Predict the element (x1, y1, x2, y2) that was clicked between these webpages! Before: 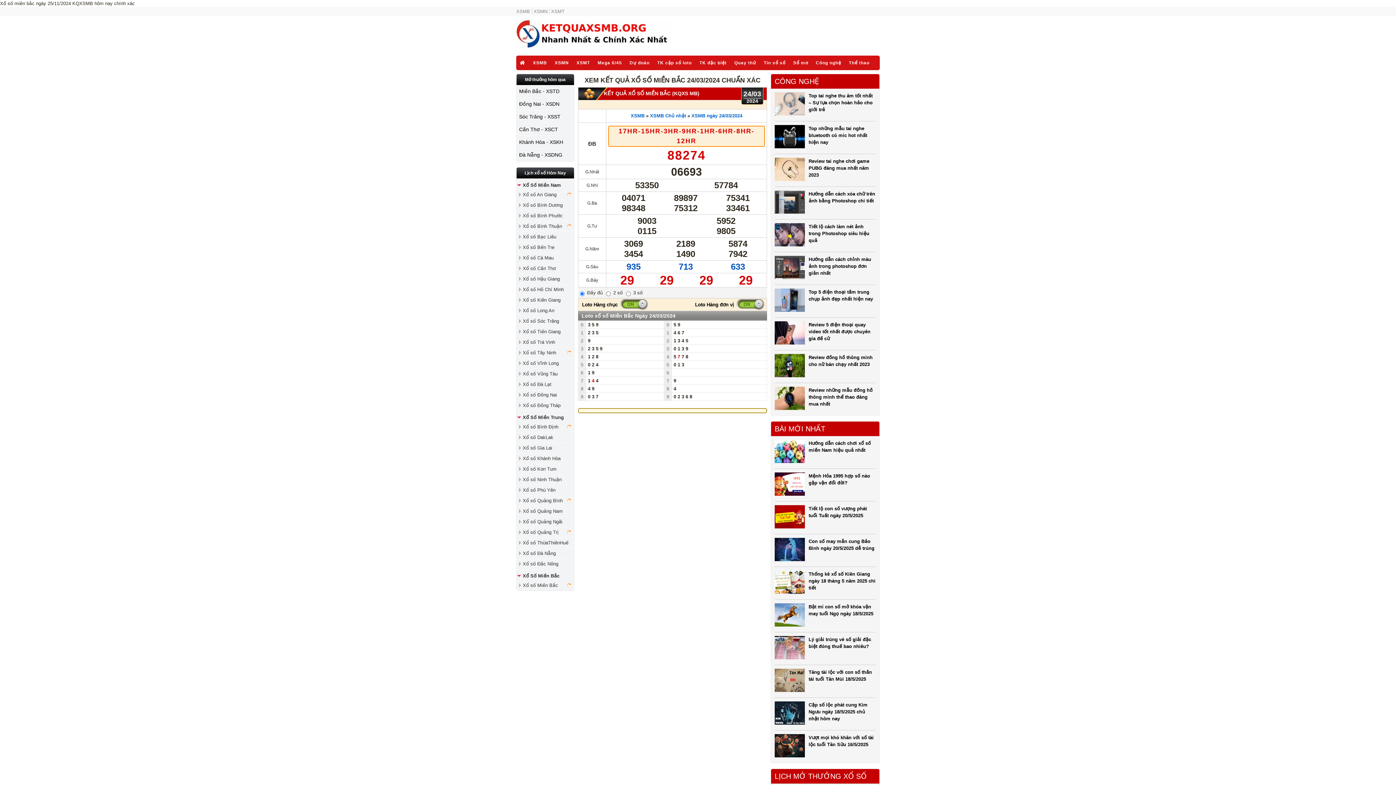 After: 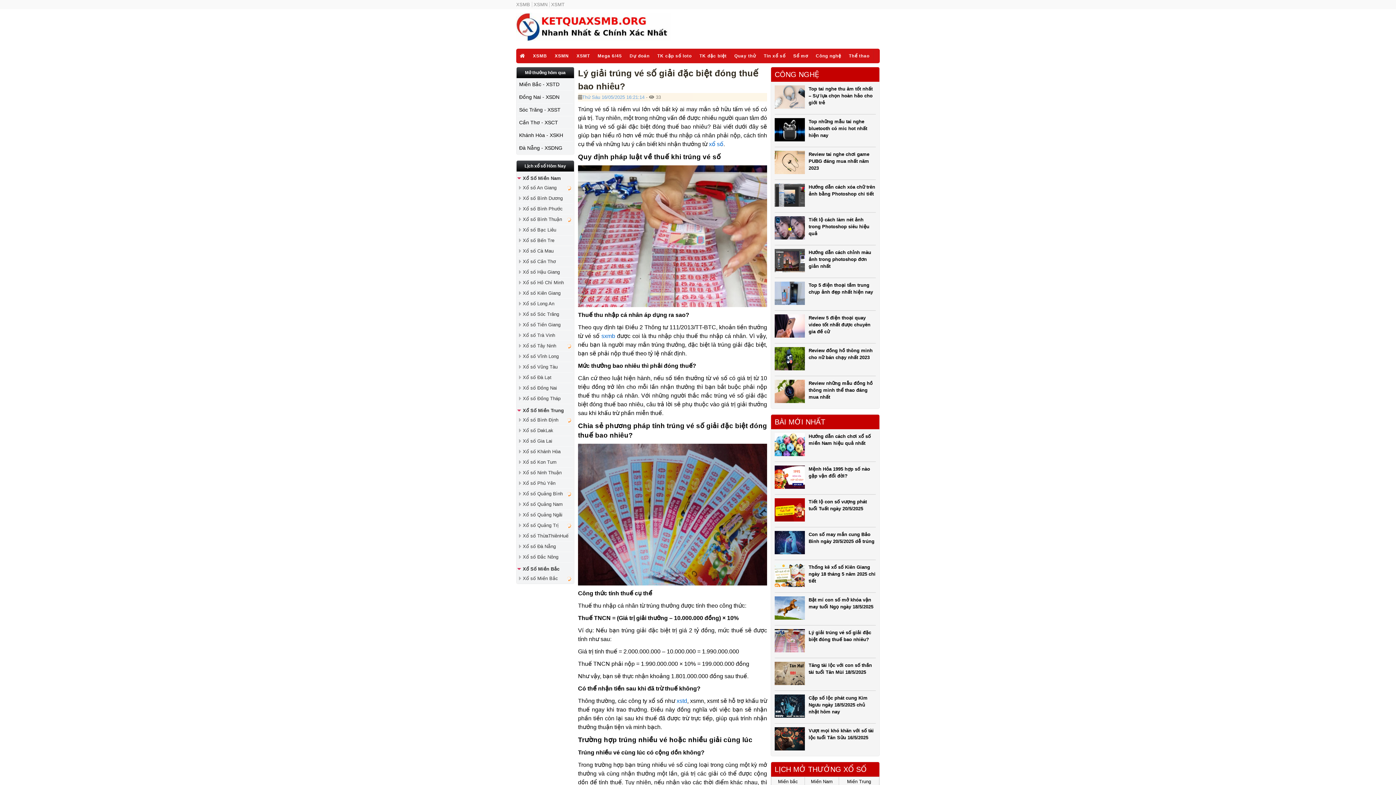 Action: bbox: (774, 636, 876, 661) label: Lý giải trúng vé số giải đặc biệt đóng thuế bao nhiêu?